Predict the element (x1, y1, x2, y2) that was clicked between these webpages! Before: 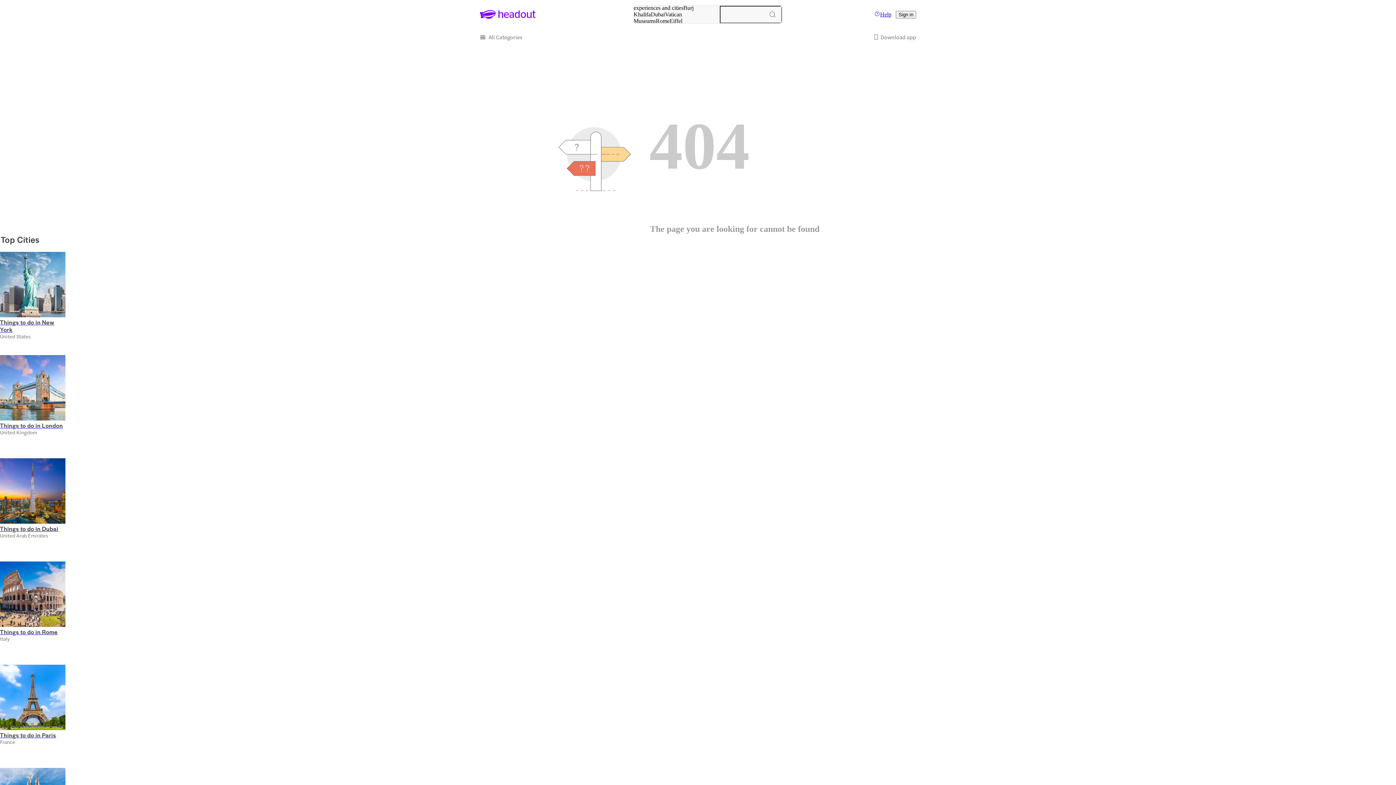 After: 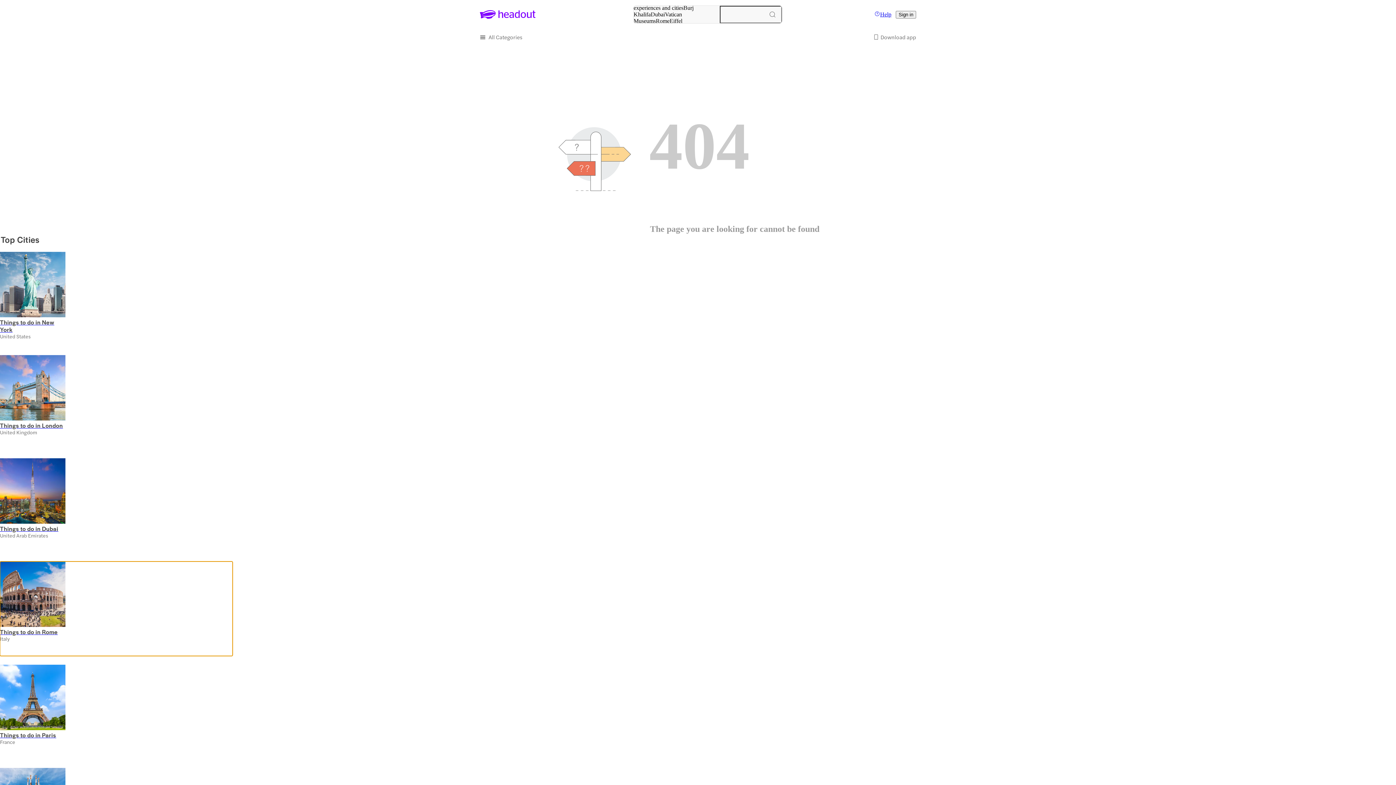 Action: bbox: (0, 561, 232, 656) label: Slide 4 of 18